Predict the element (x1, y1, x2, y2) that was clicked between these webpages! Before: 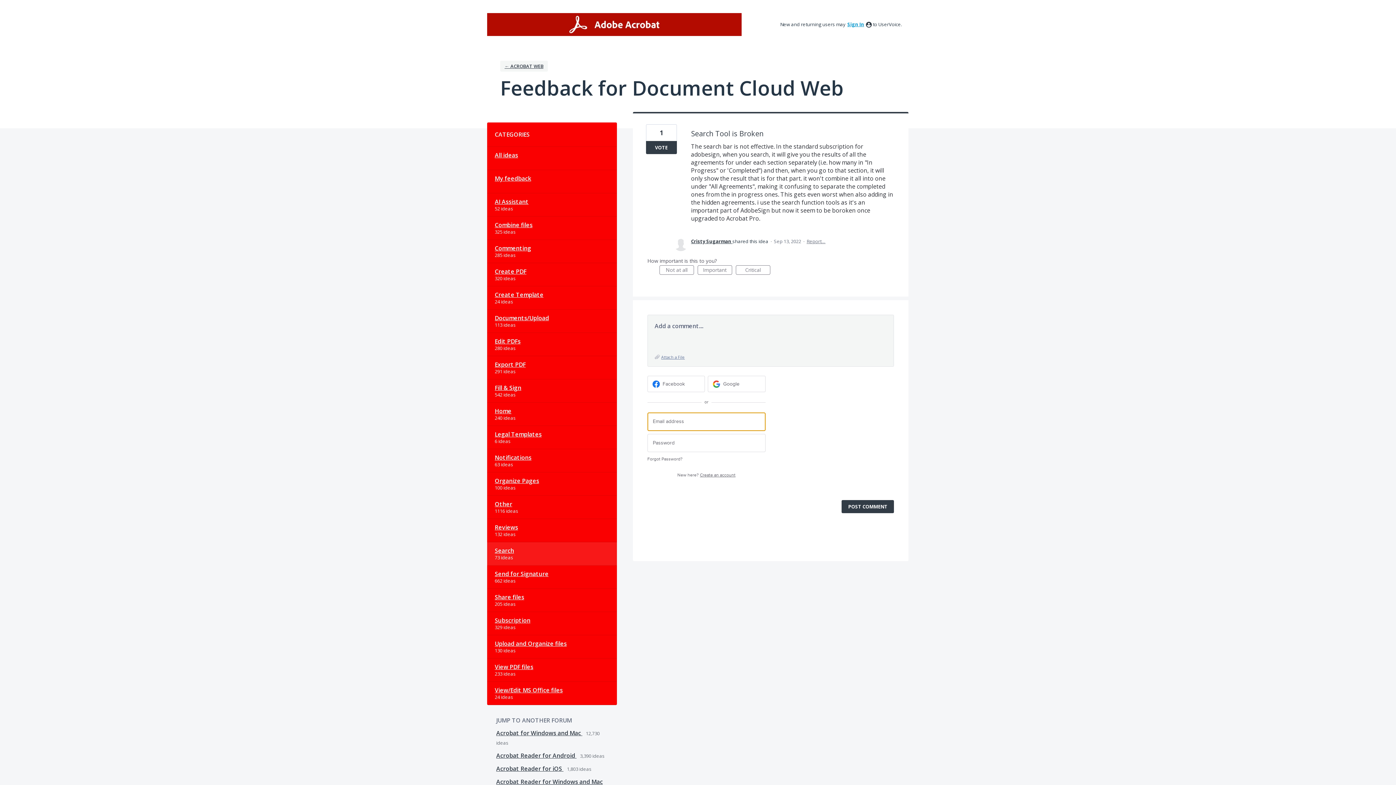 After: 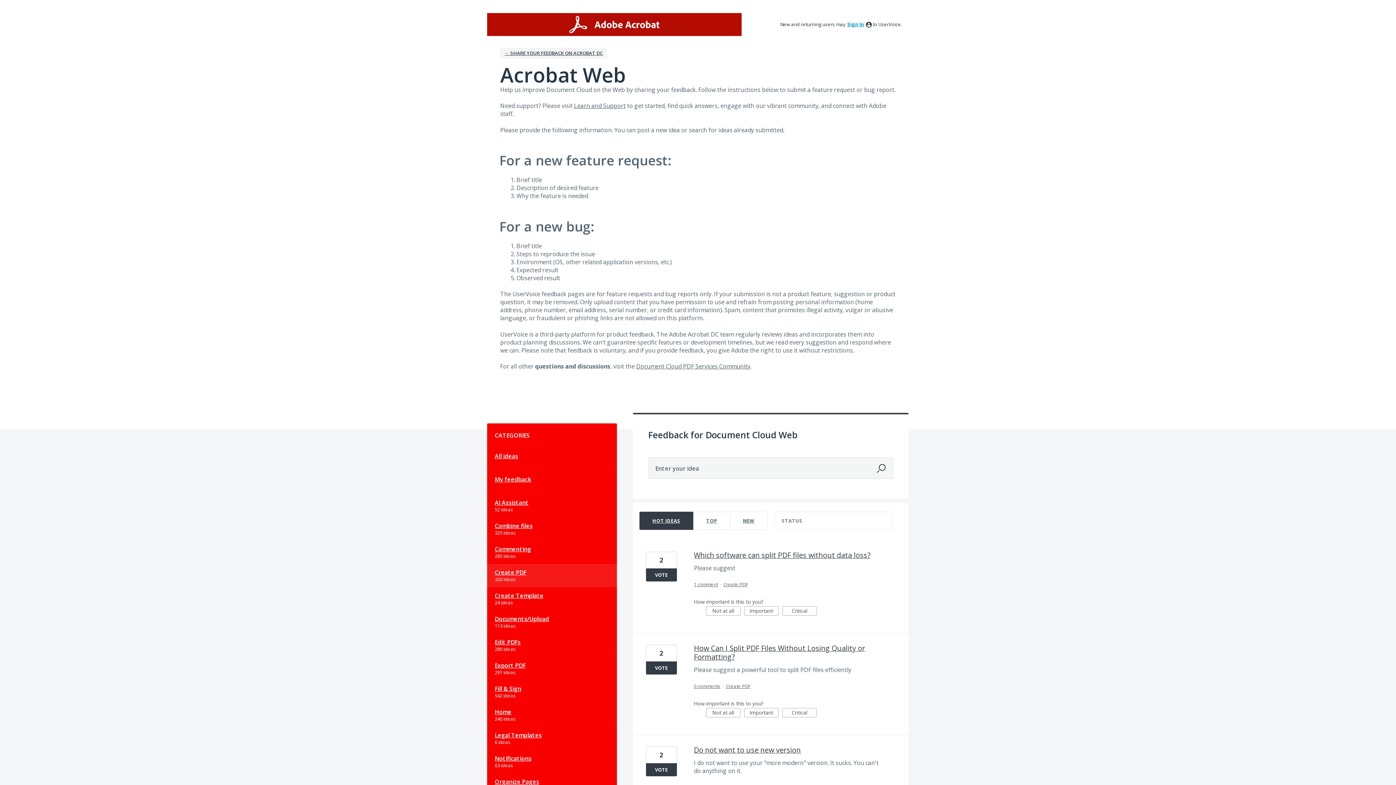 Action: label: Create PDF bbox: (487, 263, 616, 286)